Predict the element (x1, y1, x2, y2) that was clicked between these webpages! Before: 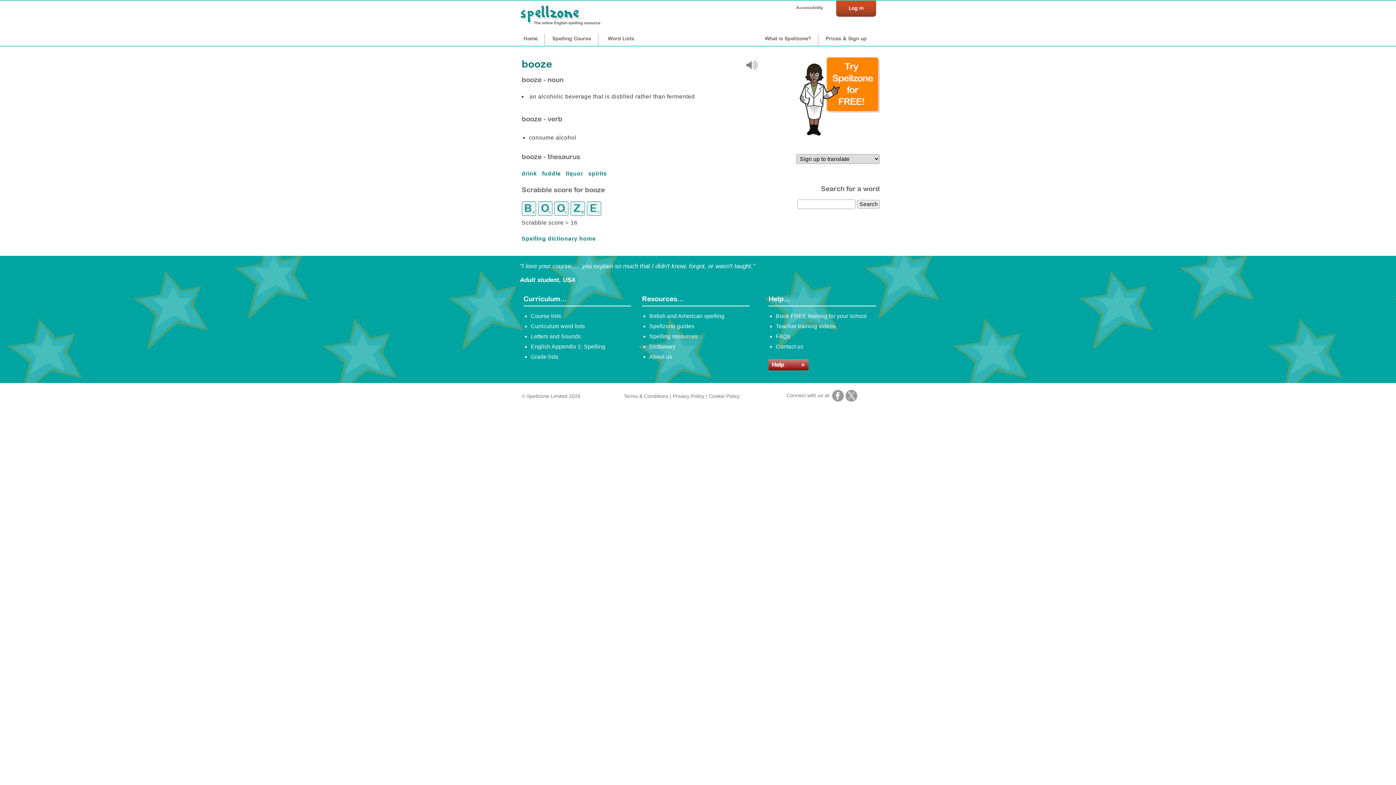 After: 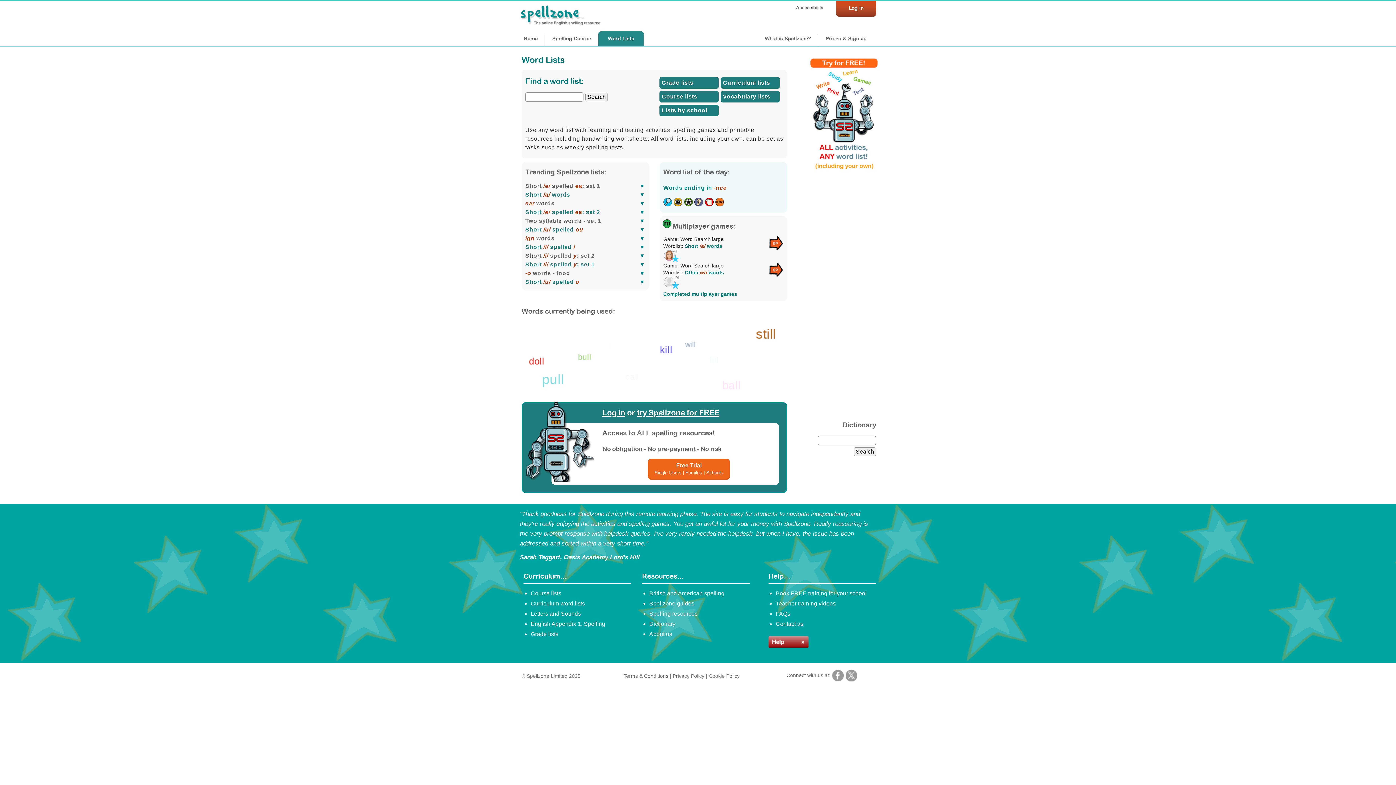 Action: label: Word Lists bbox: (598, 31, 644, 48)